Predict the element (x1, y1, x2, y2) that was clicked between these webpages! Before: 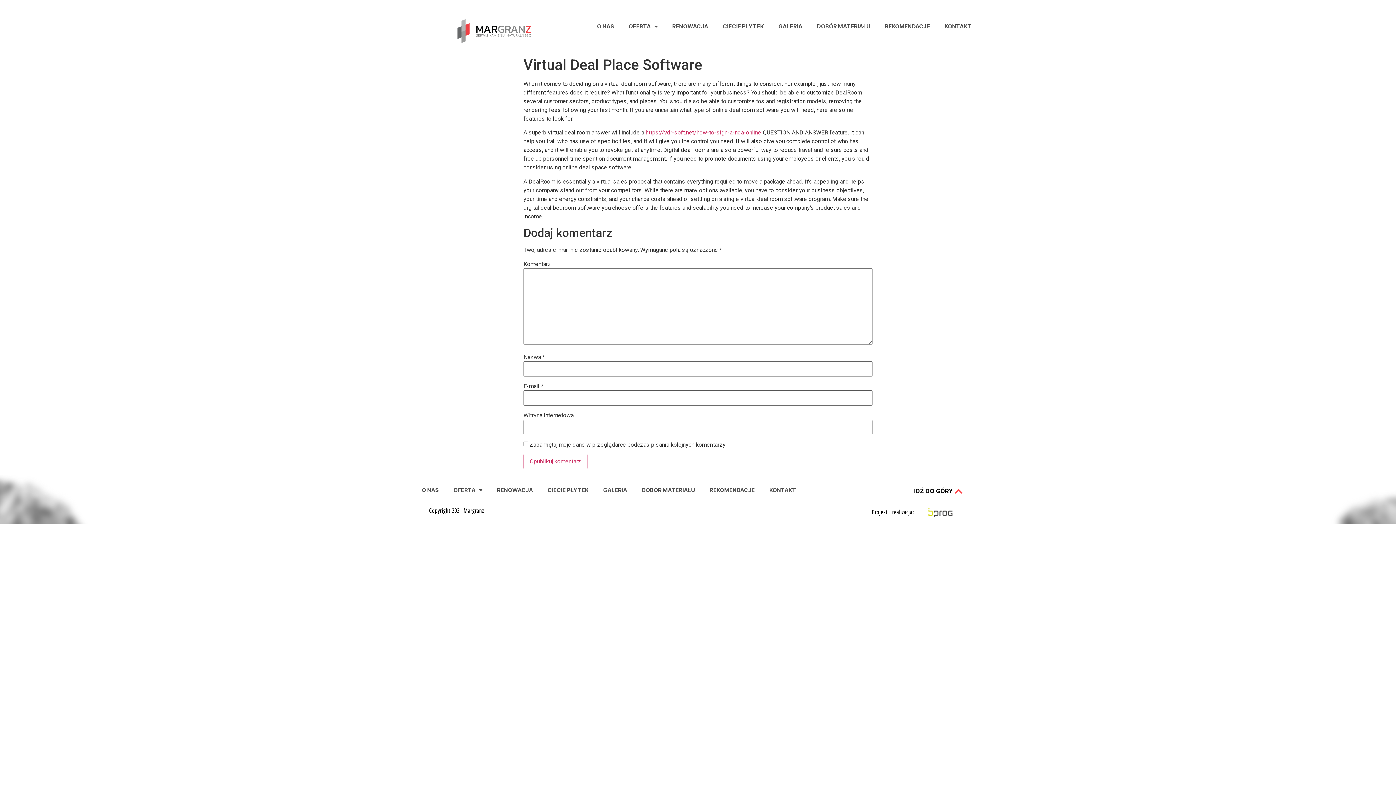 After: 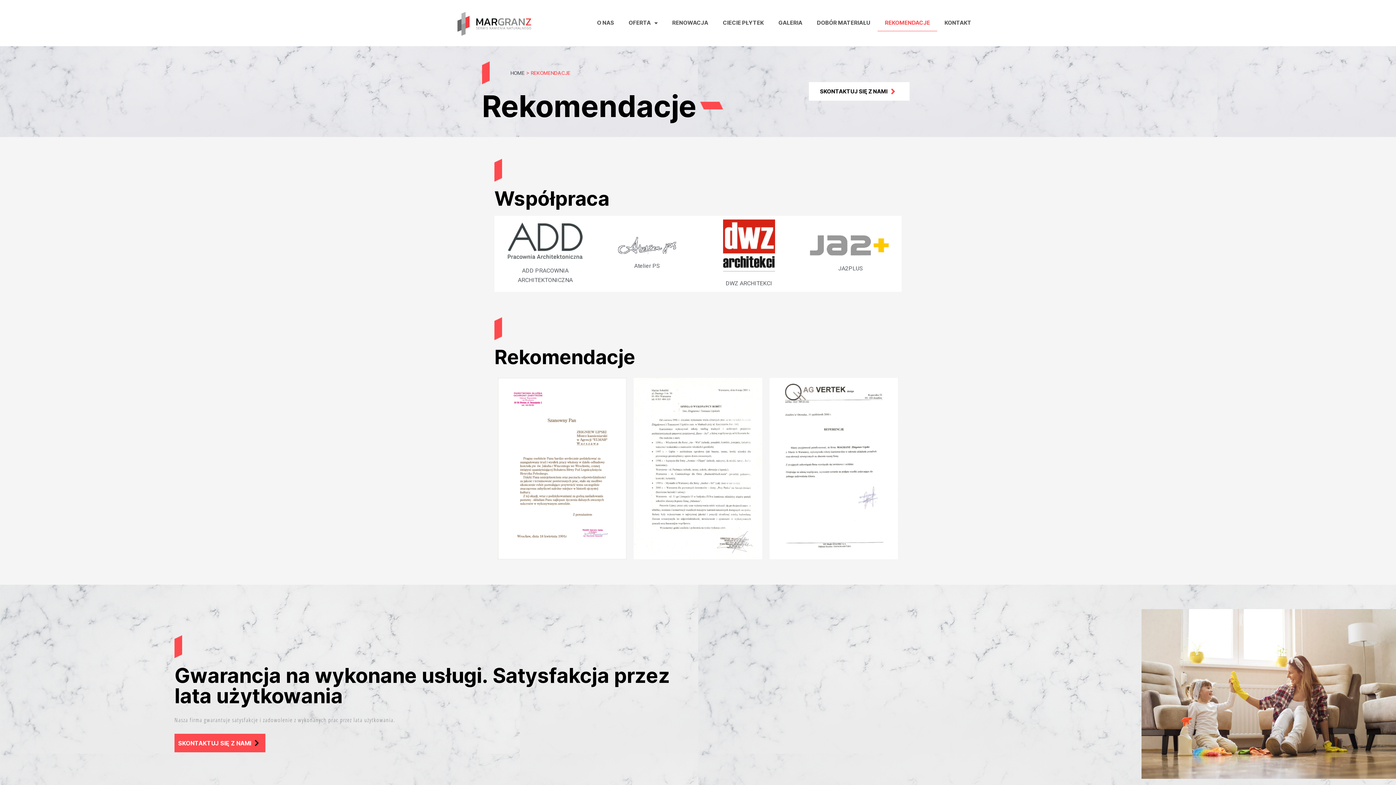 Action: bbox: (702, 482, 762, 498) label: REKOMENDACJE